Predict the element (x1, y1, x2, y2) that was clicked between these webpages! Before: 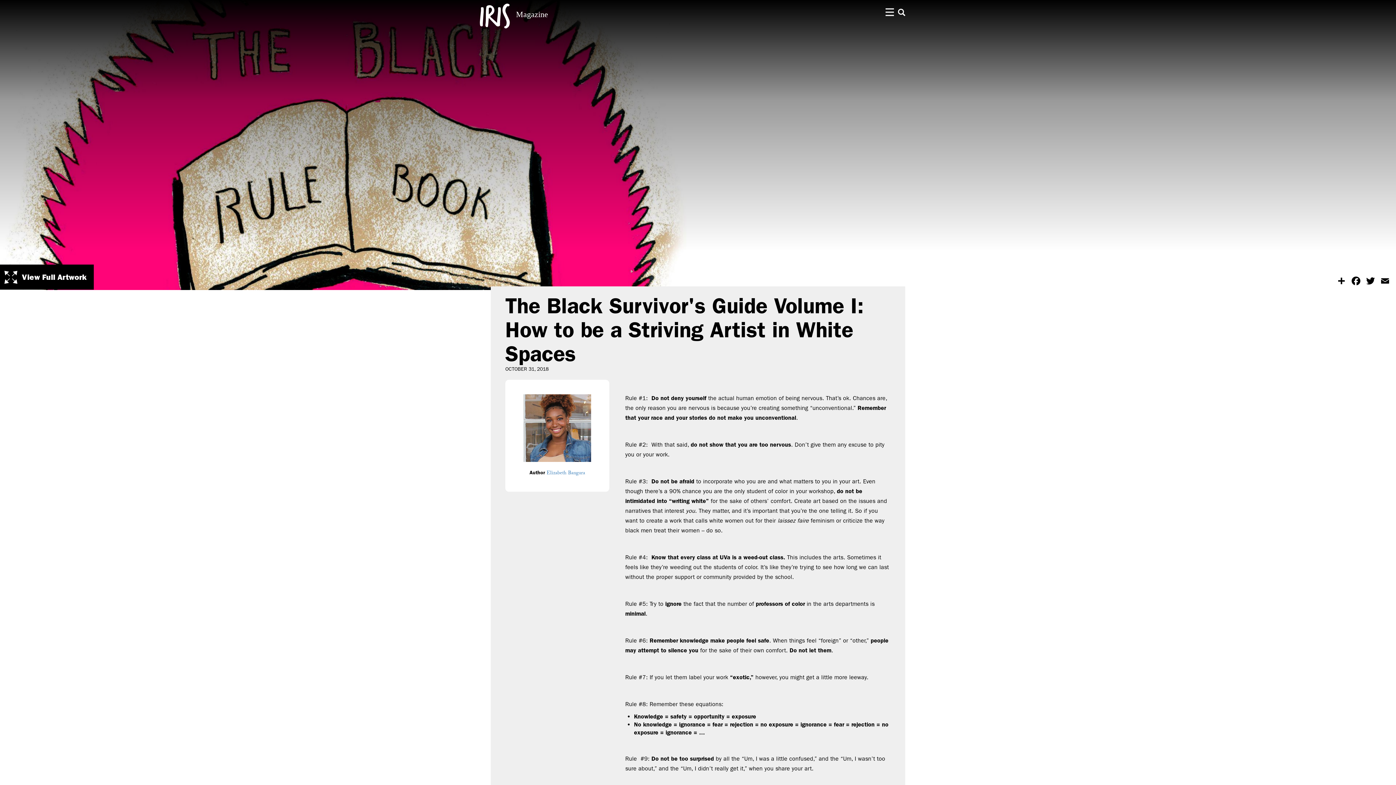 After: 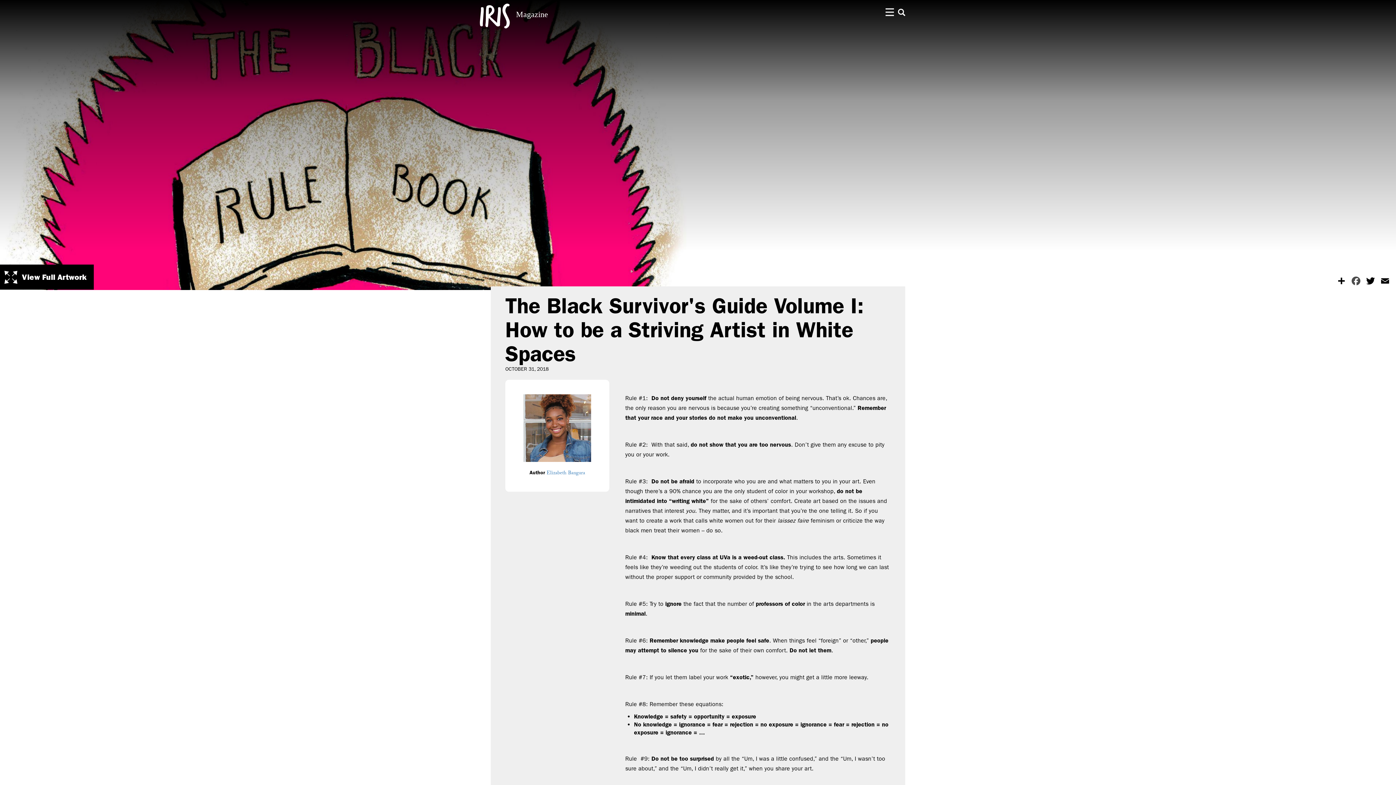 Action: bbox: (1349, 274, 1363, 286) label: Facebook